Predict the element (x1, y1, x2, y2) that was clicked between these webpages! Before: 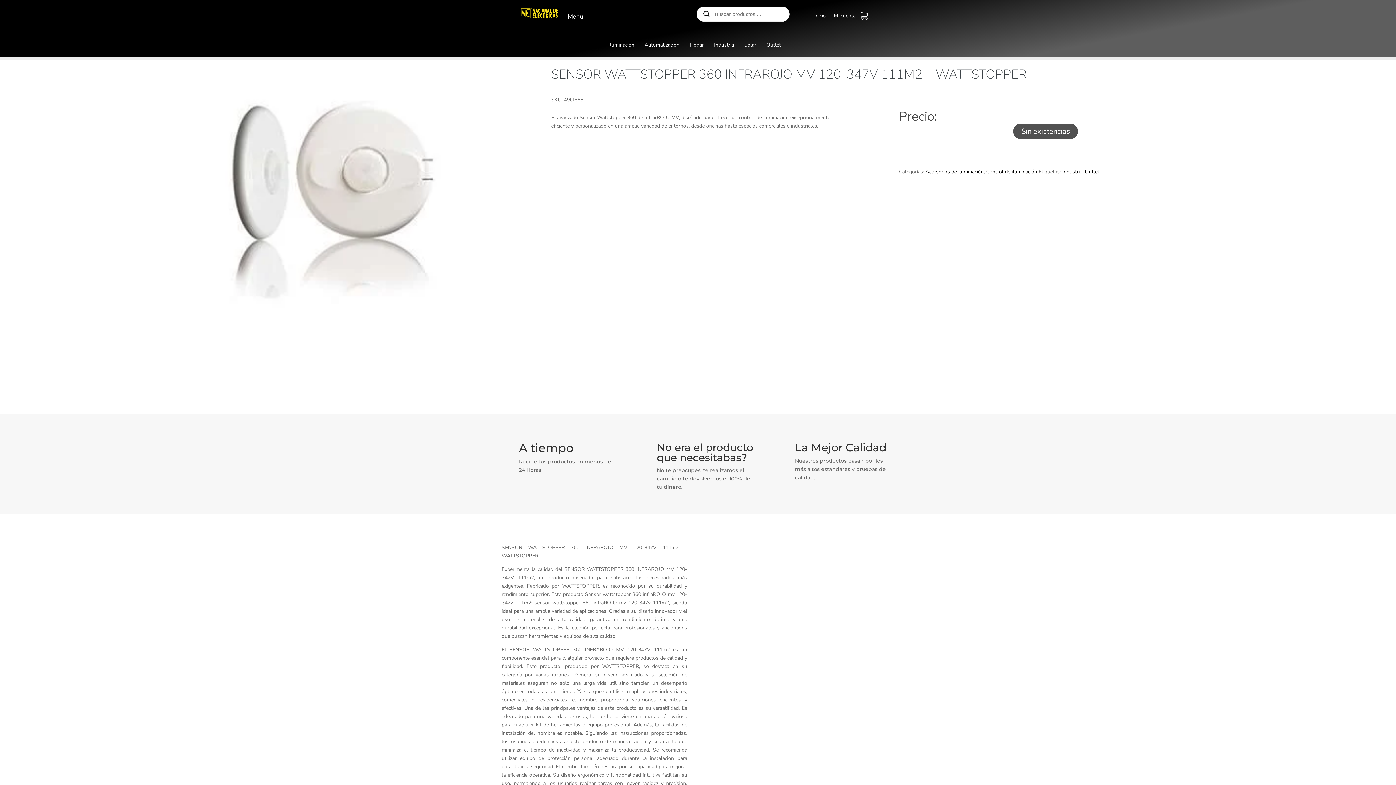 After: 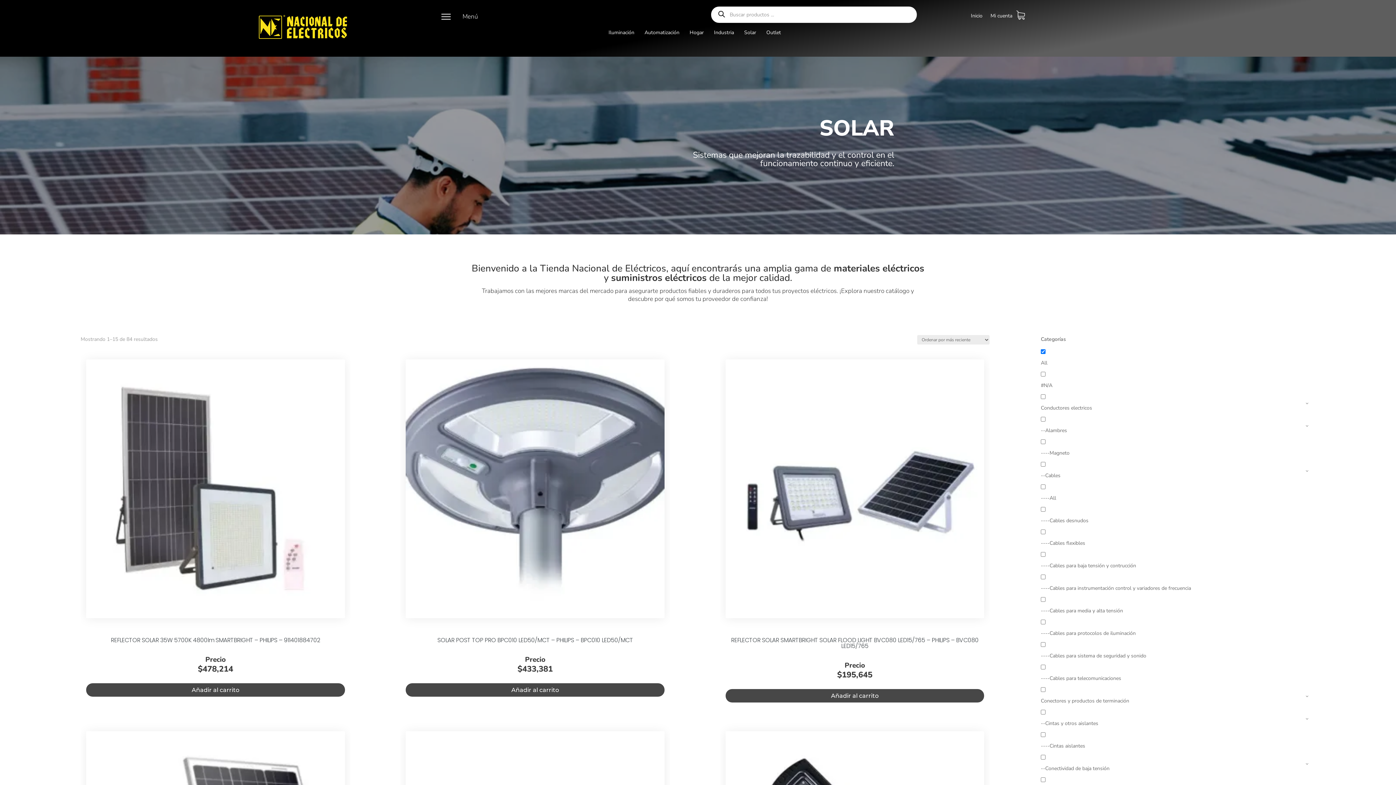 Action: bbox: (744, 41, 756, 48) label: Solar